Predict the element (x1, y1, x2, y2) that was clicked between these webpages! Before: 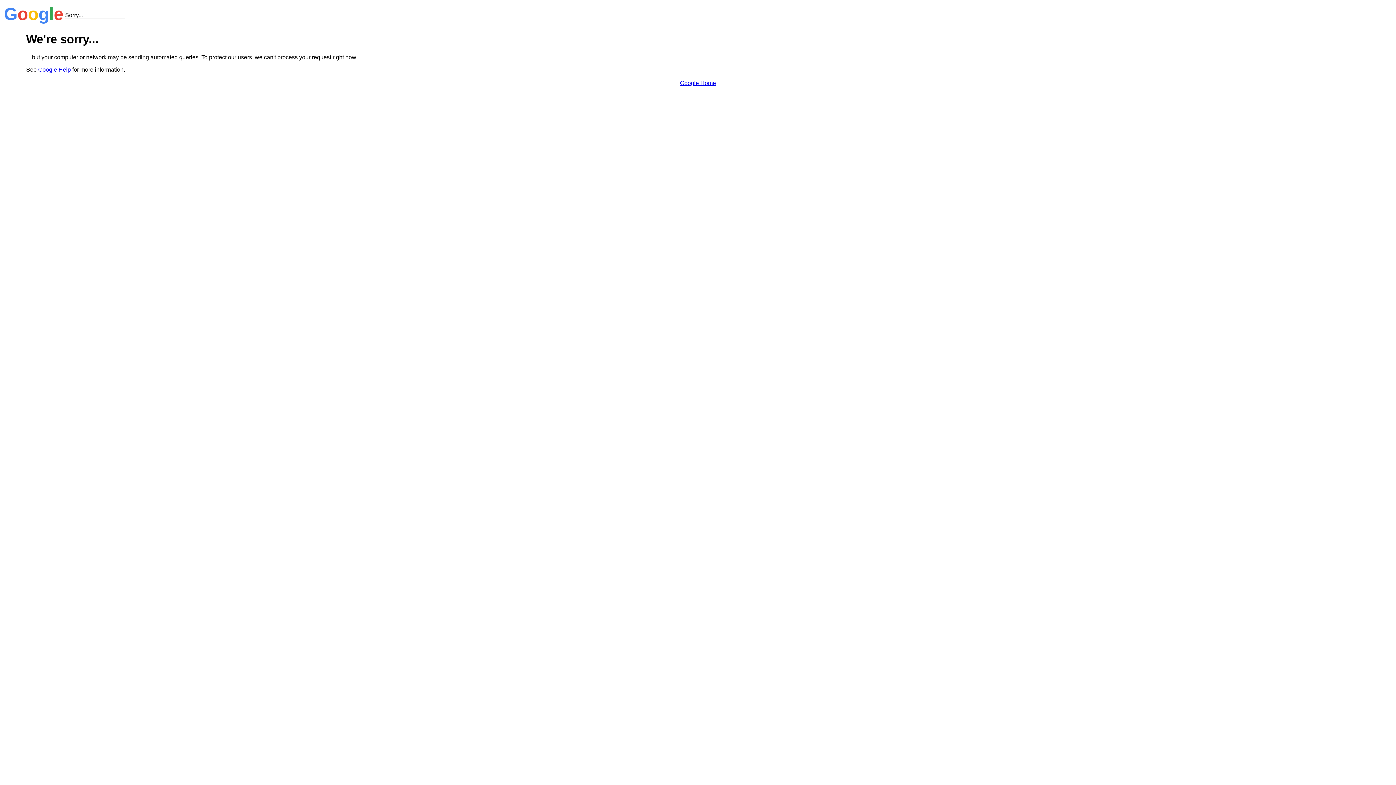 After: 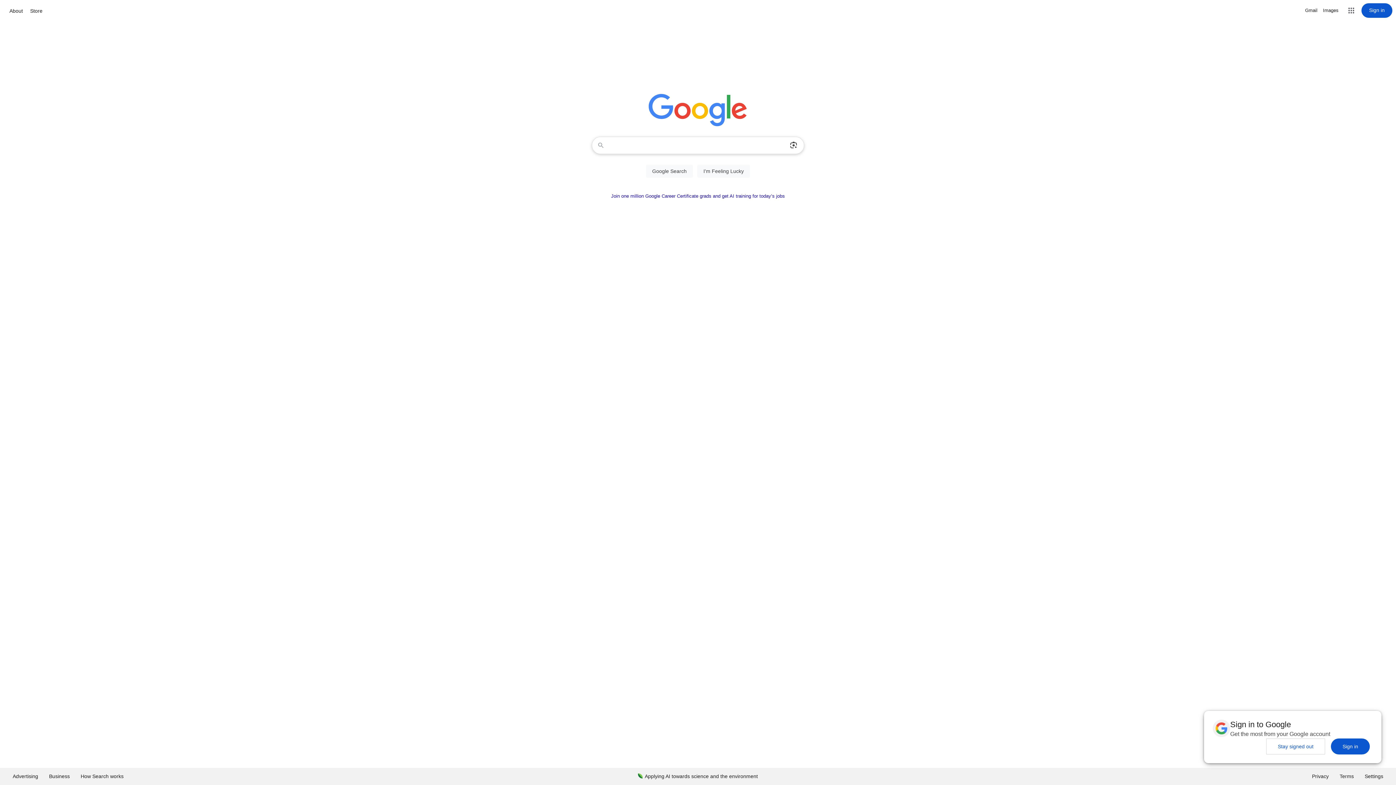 Action: label: Google Home bbox: (680, 79, 716, 86)